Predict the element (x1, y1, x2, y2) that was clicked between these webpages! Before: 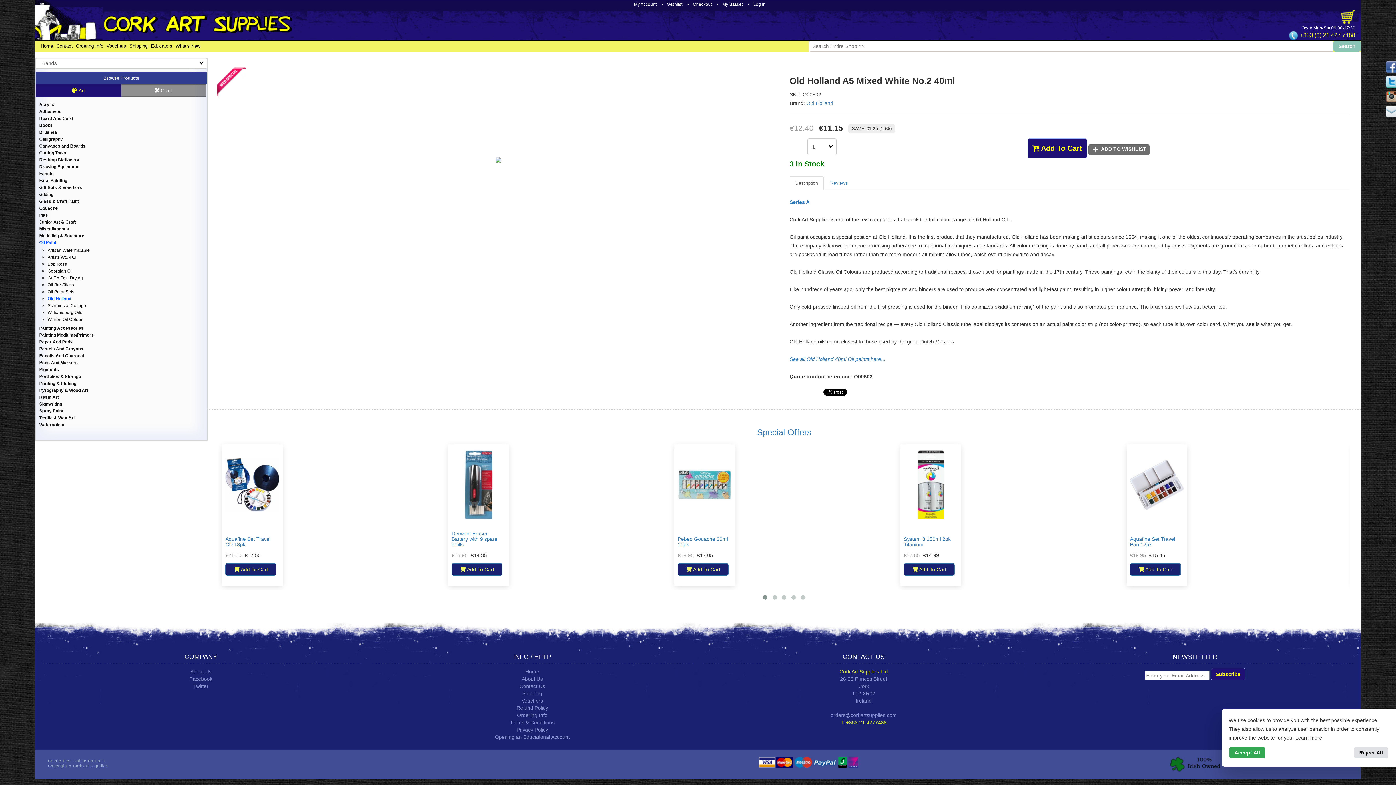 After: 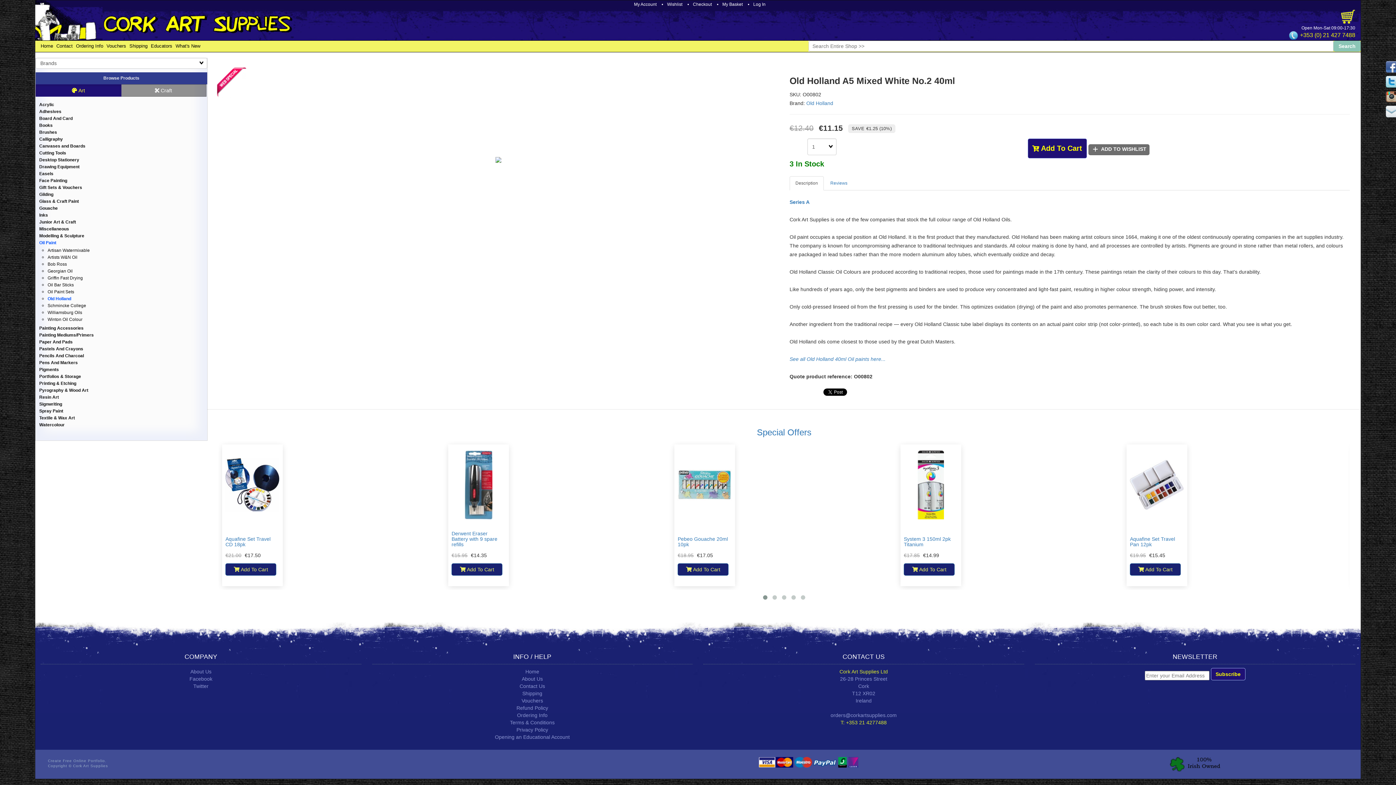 Action: bbox: (1354, 747, 1388, 758) label: Reject All